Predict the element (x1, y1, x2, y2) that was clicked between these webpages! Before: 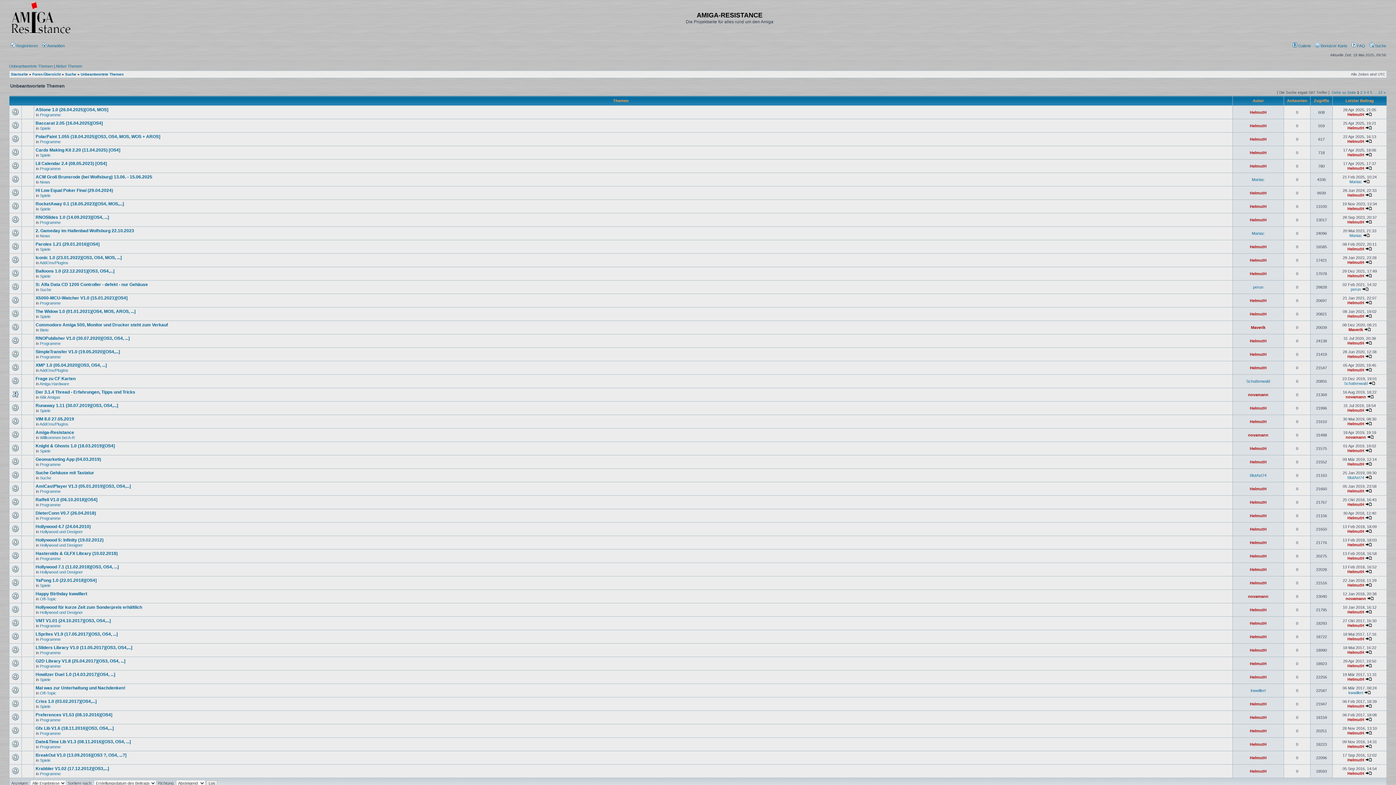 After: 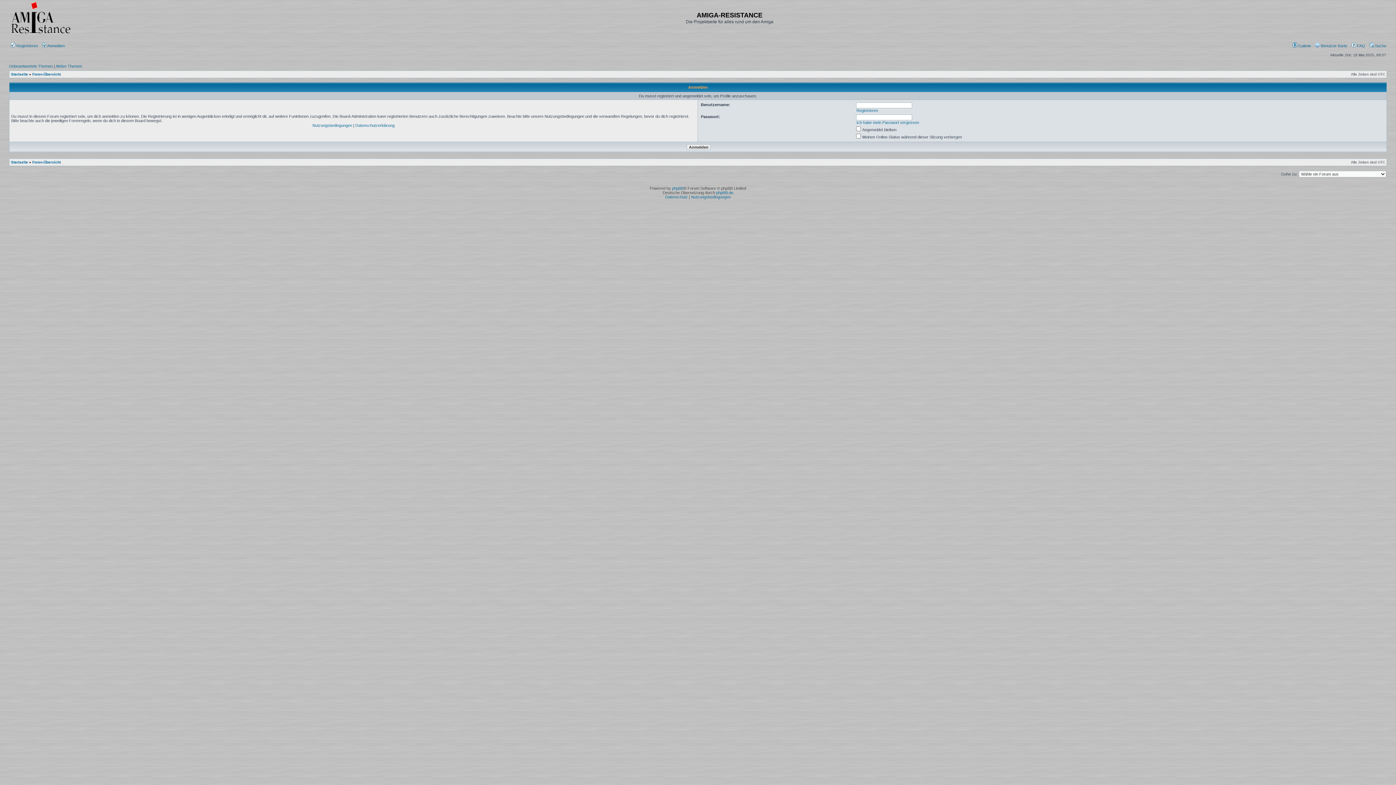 Action: bbox: (1347, 516, 1364, 520) label: HelmutH